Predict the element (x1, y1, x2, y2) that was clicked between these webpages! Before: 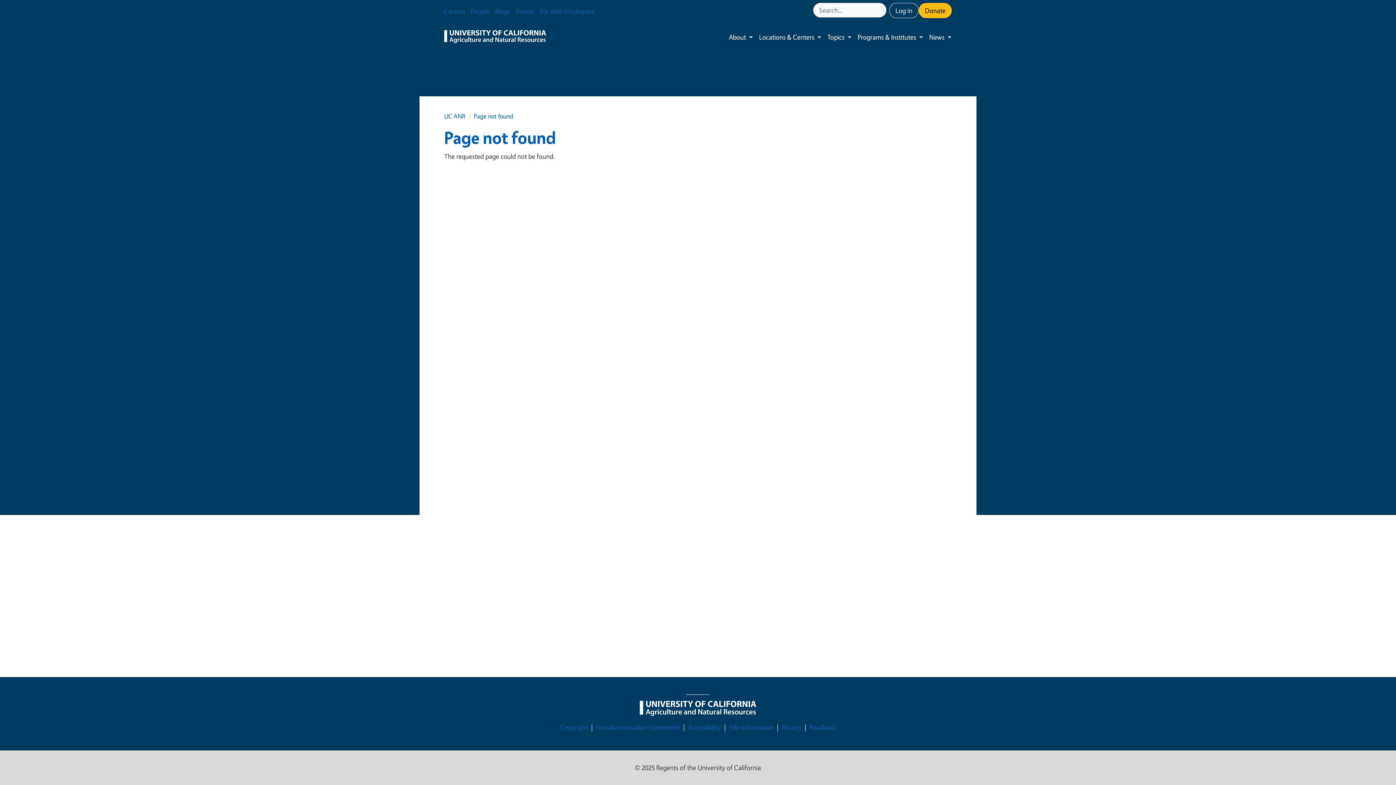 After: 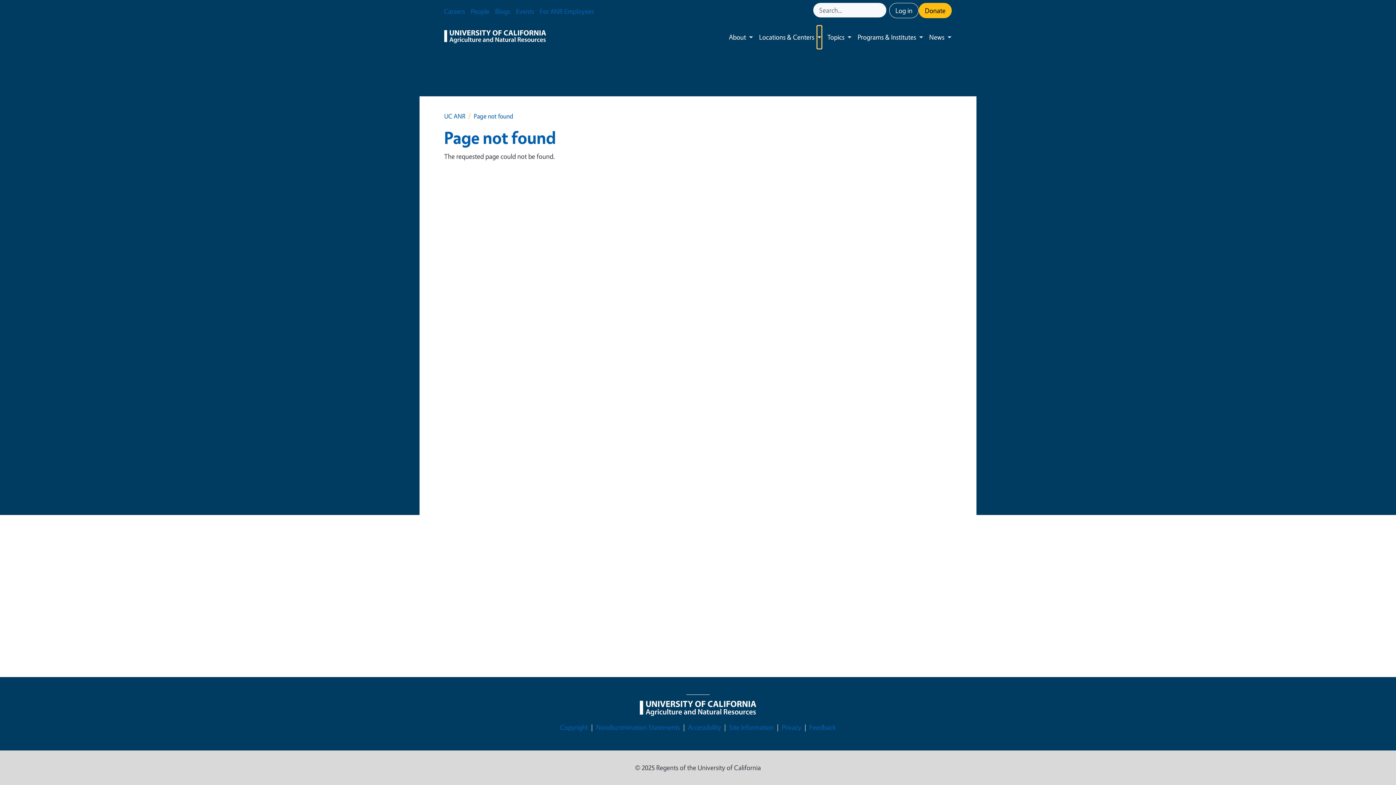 Action: label: Toggle submenu bbox: (817, 25, 821, 48)